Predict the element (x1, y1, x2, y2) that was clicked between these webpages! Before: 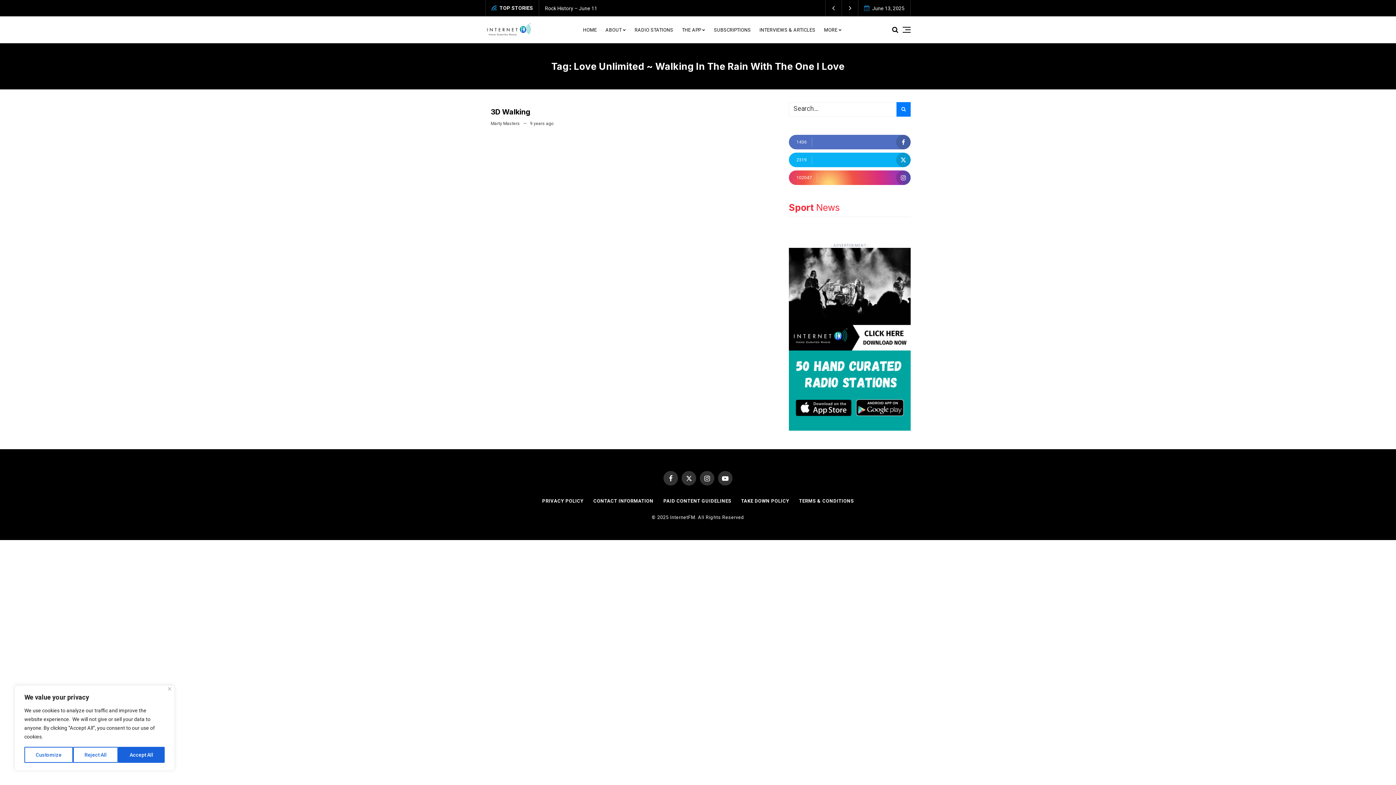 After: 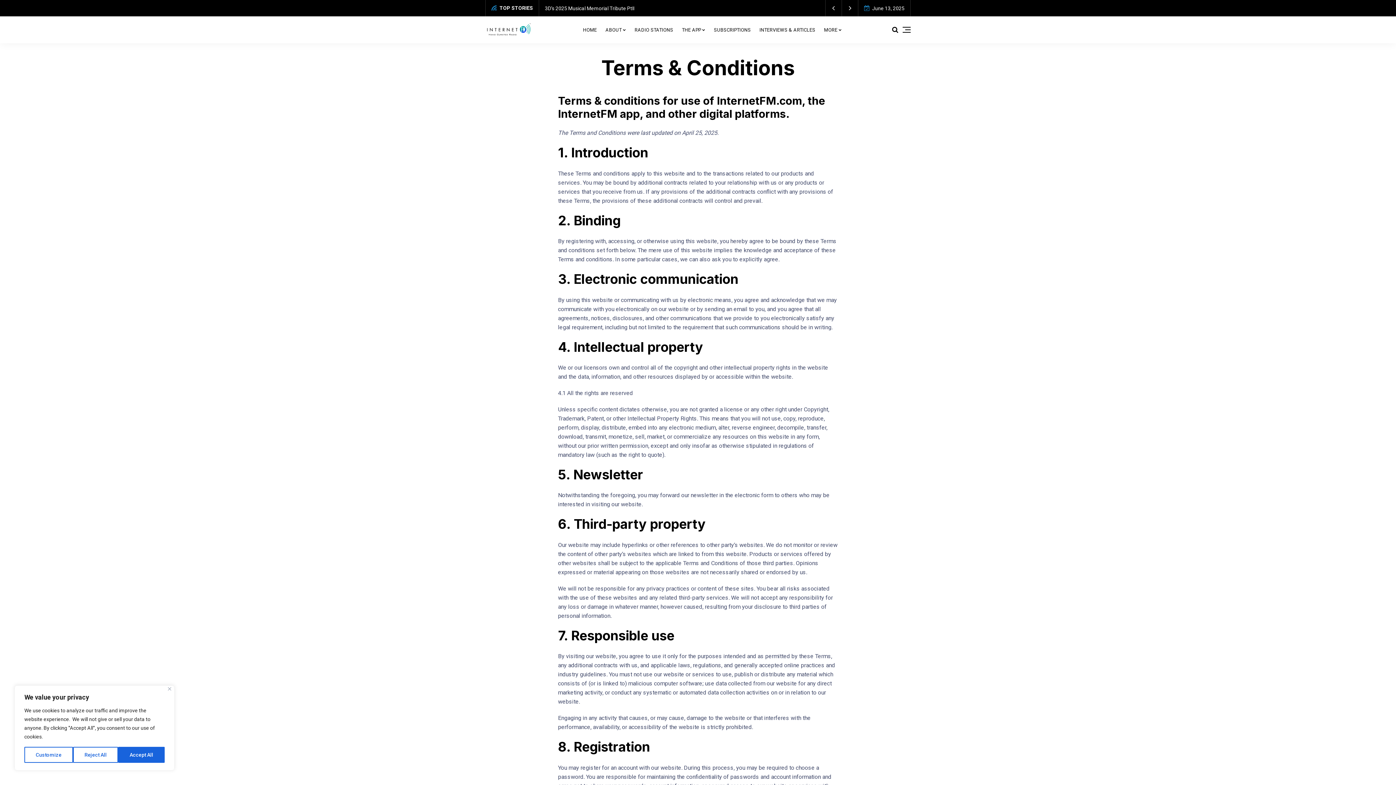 Action: bbox: (794, 498, 858, 503) label: TERMS & CONDITIONS